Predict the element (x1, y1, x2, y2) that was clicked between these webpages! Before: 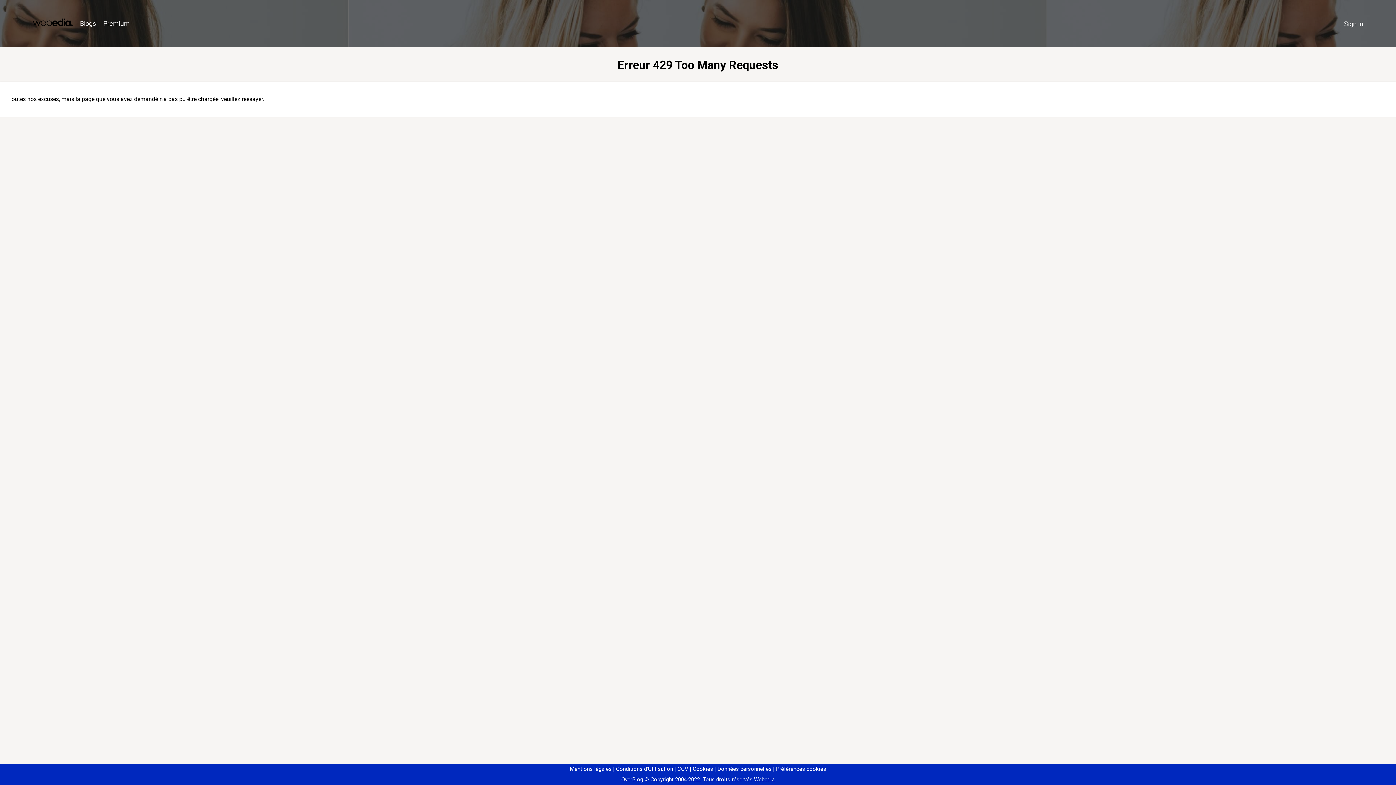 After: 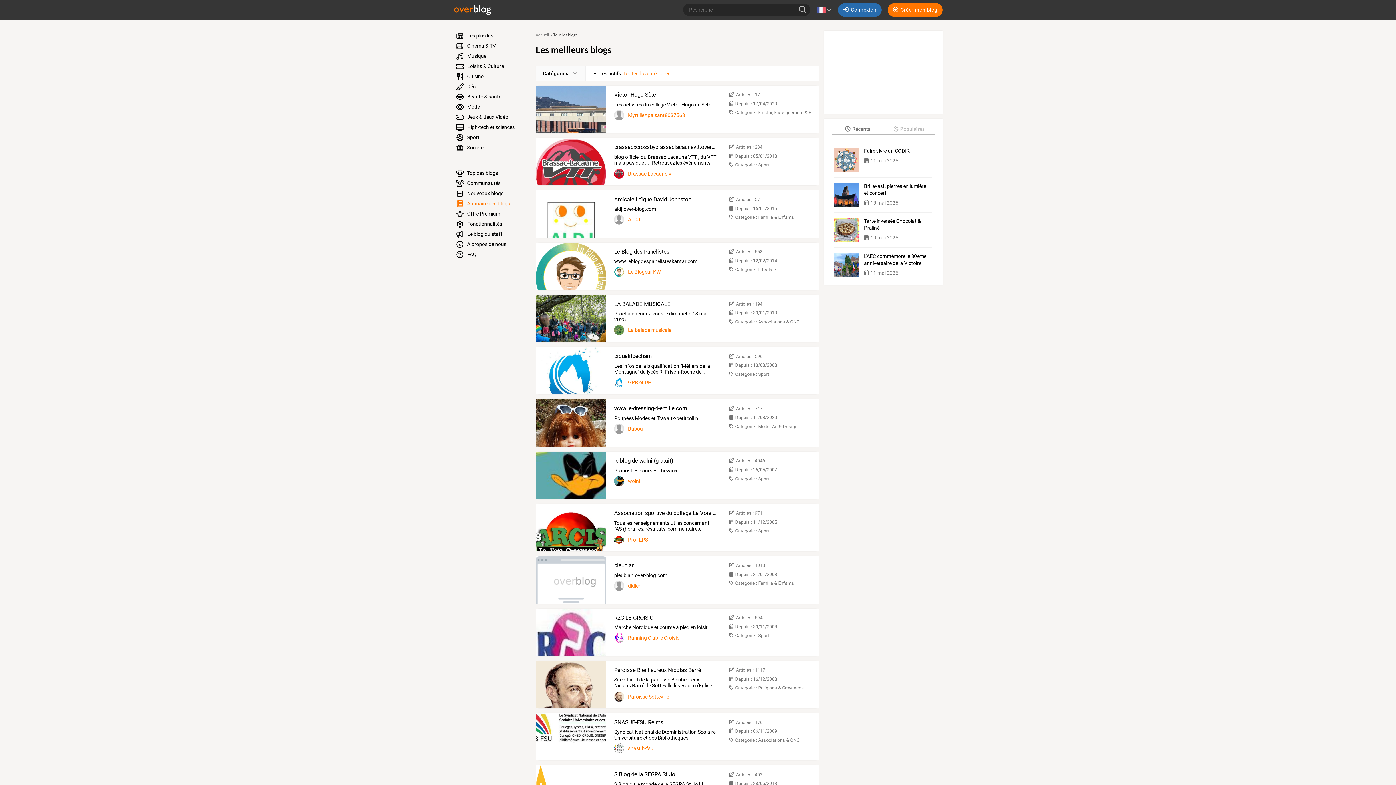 Action: label: Blogs bbox: (76, 16, 99, 31)